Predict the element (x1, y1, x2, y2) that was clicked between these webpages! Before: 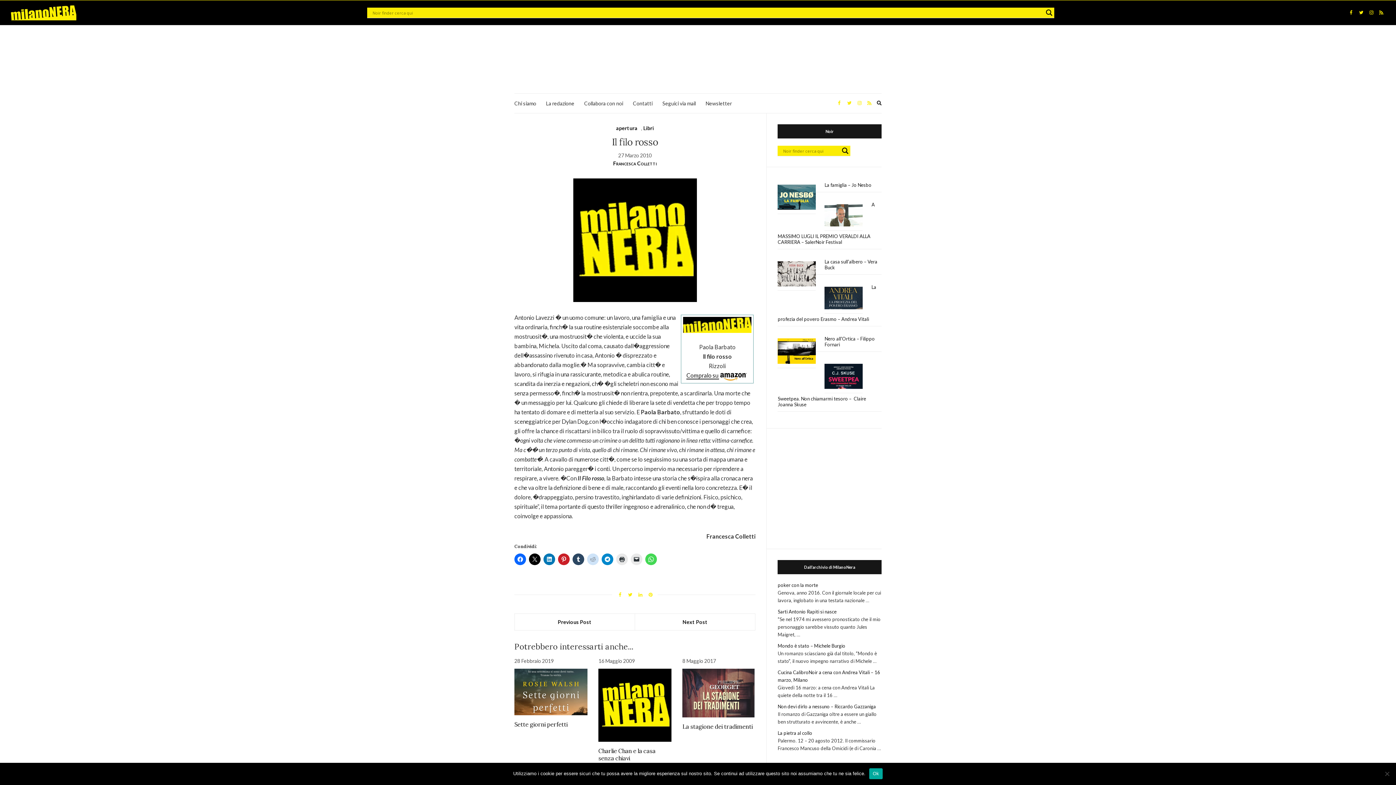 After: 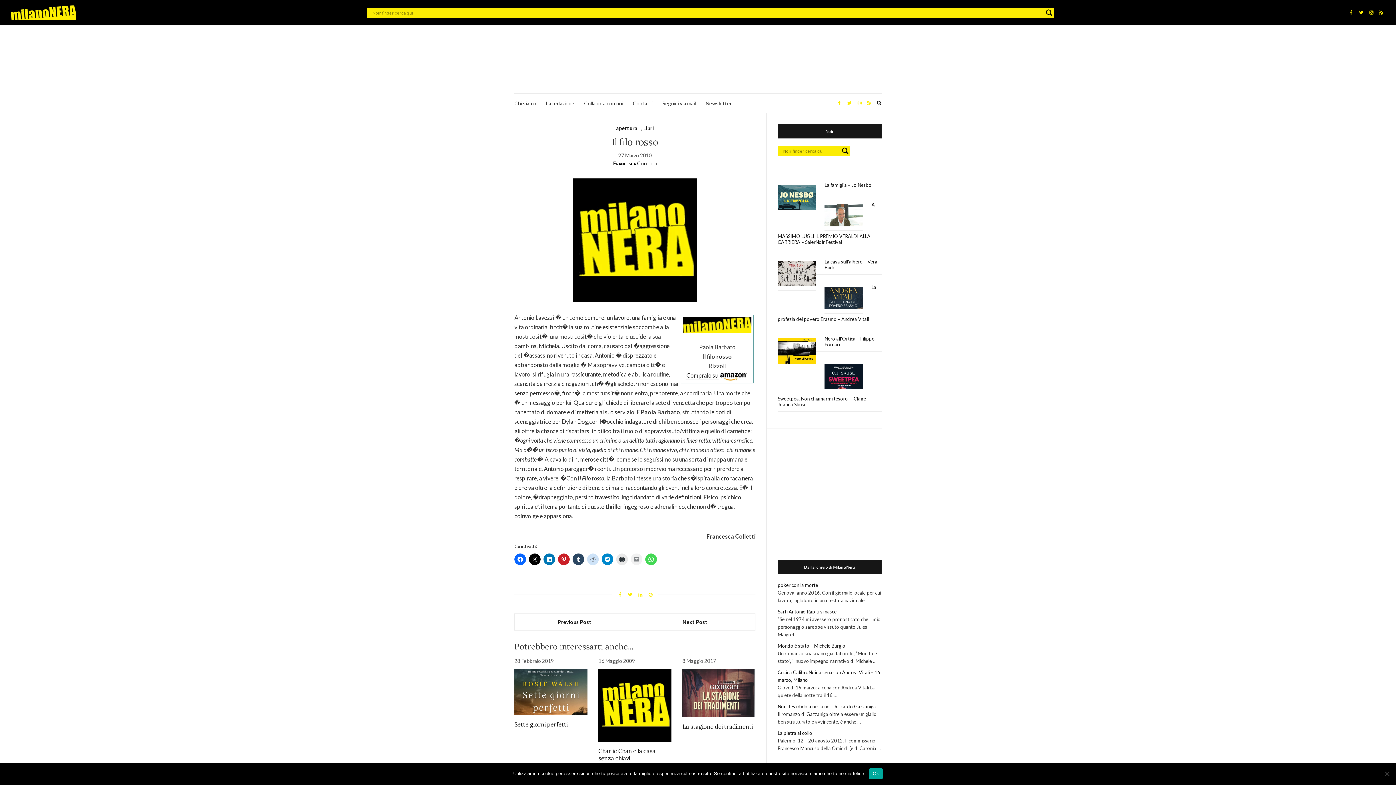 Action: bbox: (630, 553, 642, 565)